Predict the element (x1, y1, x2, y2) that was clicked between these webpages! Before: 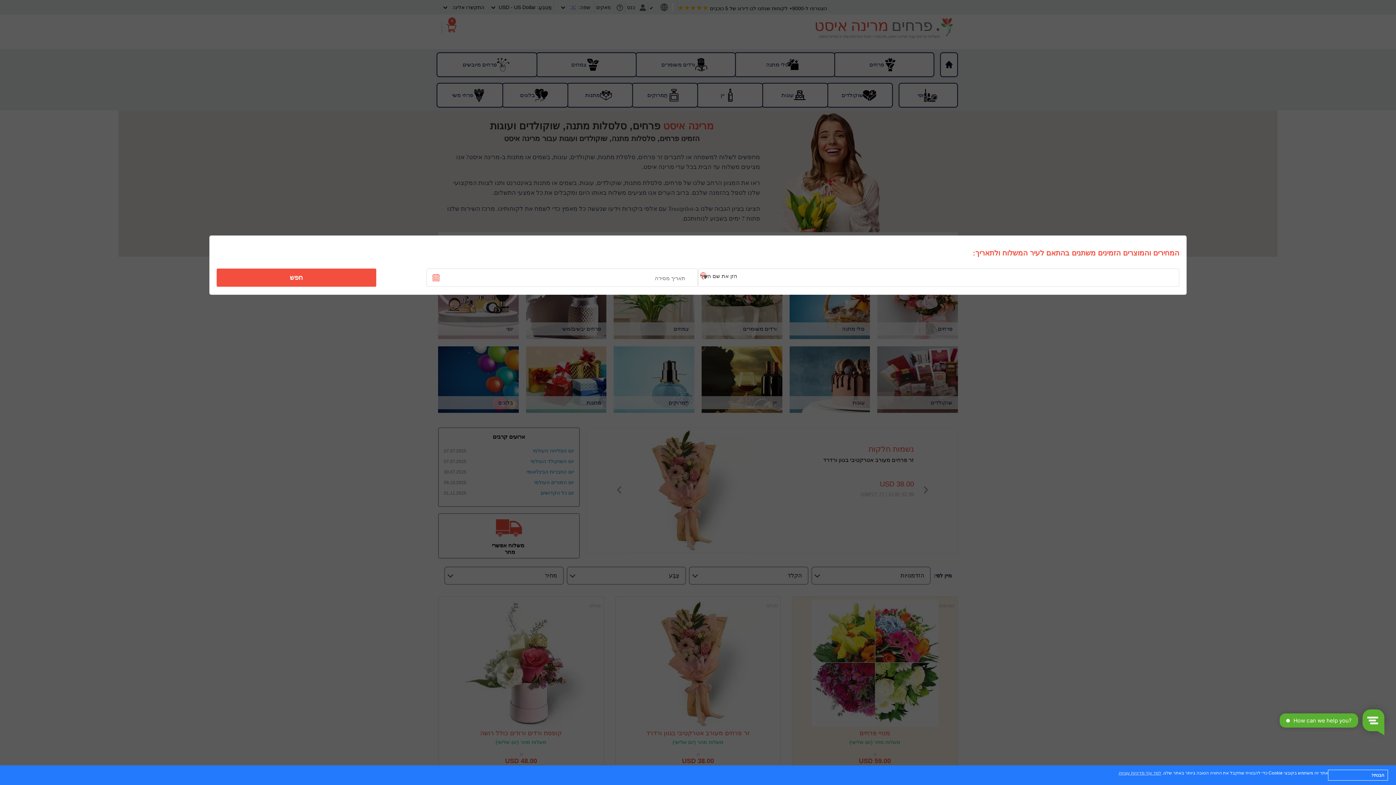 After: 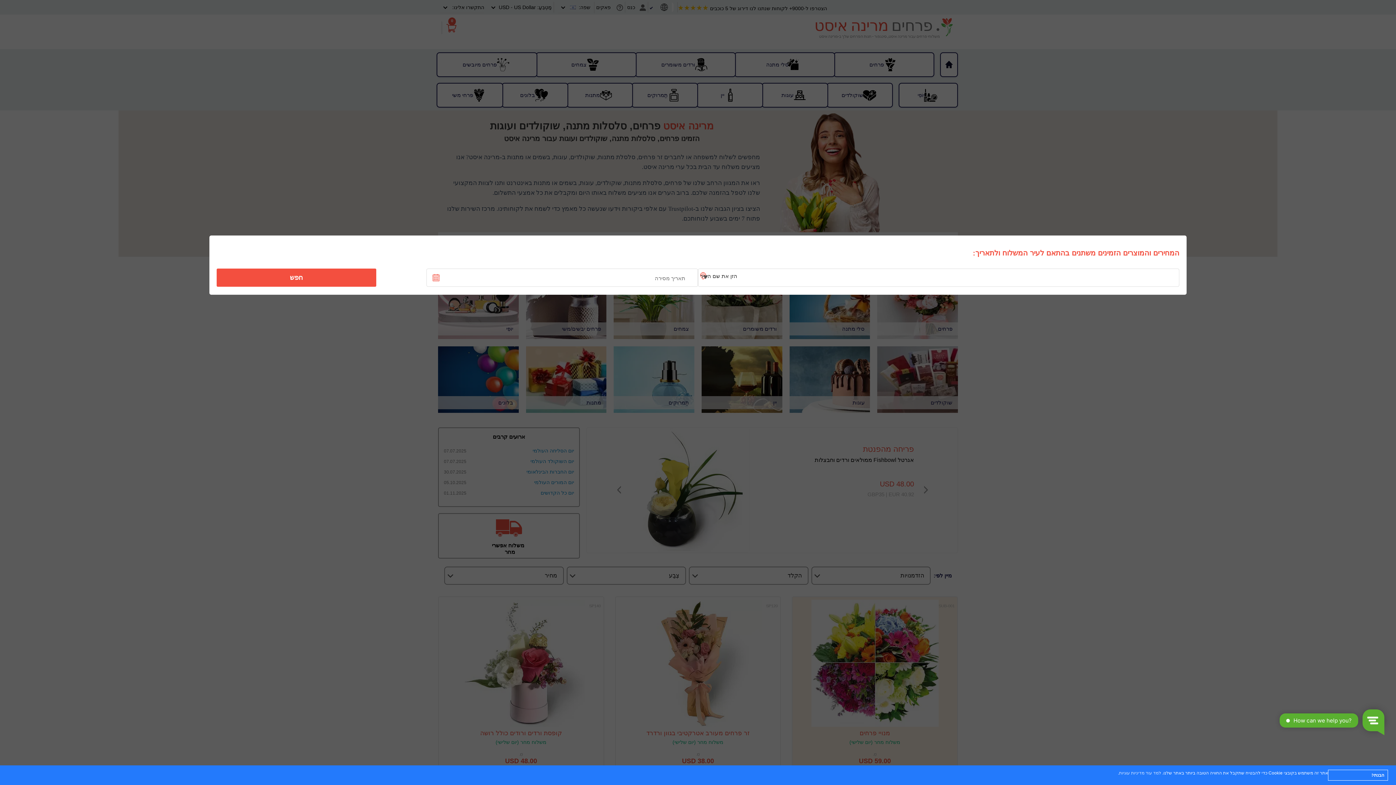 Action: label: למד עוד מדיניות עוגיות bbox: (1119, 771, 1161, 776)